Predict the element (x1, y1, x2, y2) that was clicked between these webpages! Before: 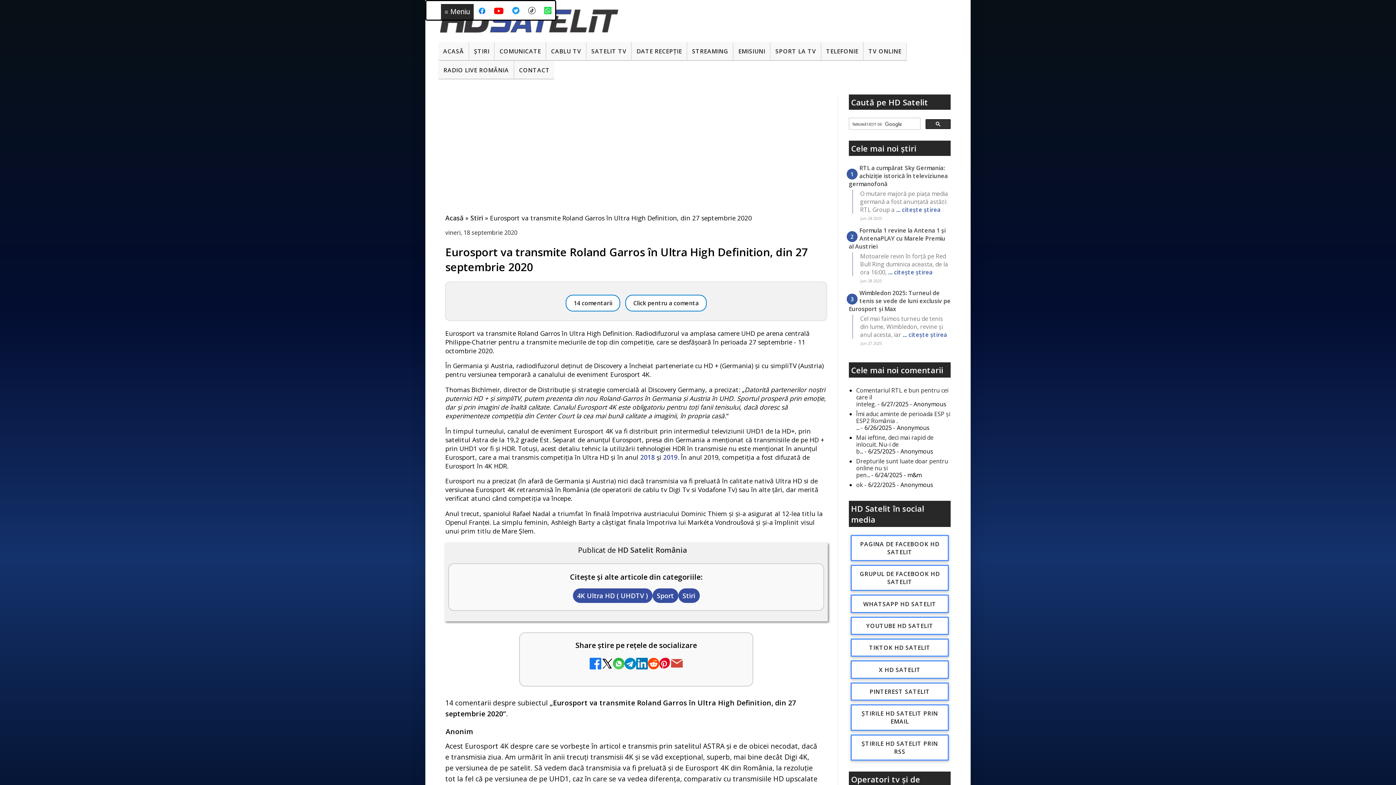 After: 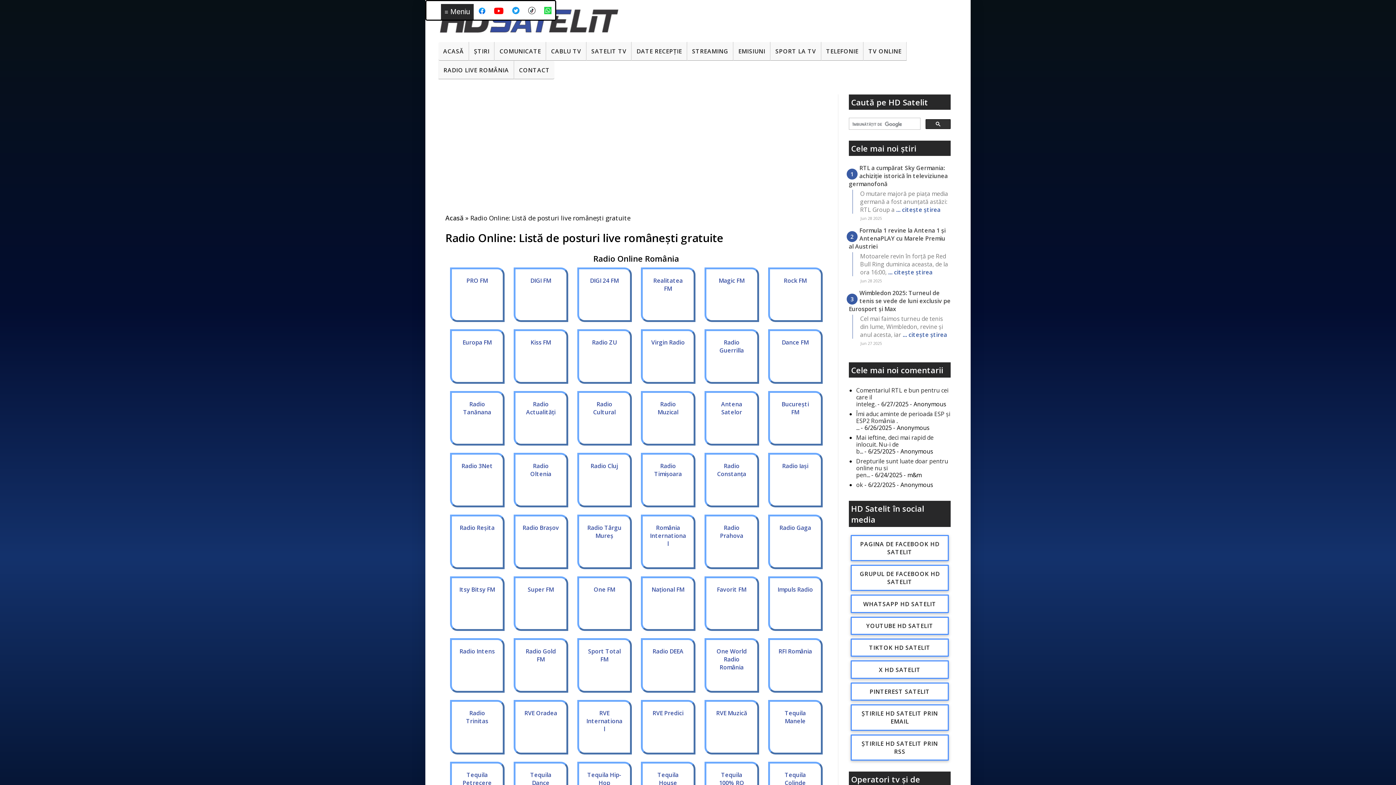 Action: label: RADIO LIVE ROMÂNIA bbox: (438, 60, 514, 79)